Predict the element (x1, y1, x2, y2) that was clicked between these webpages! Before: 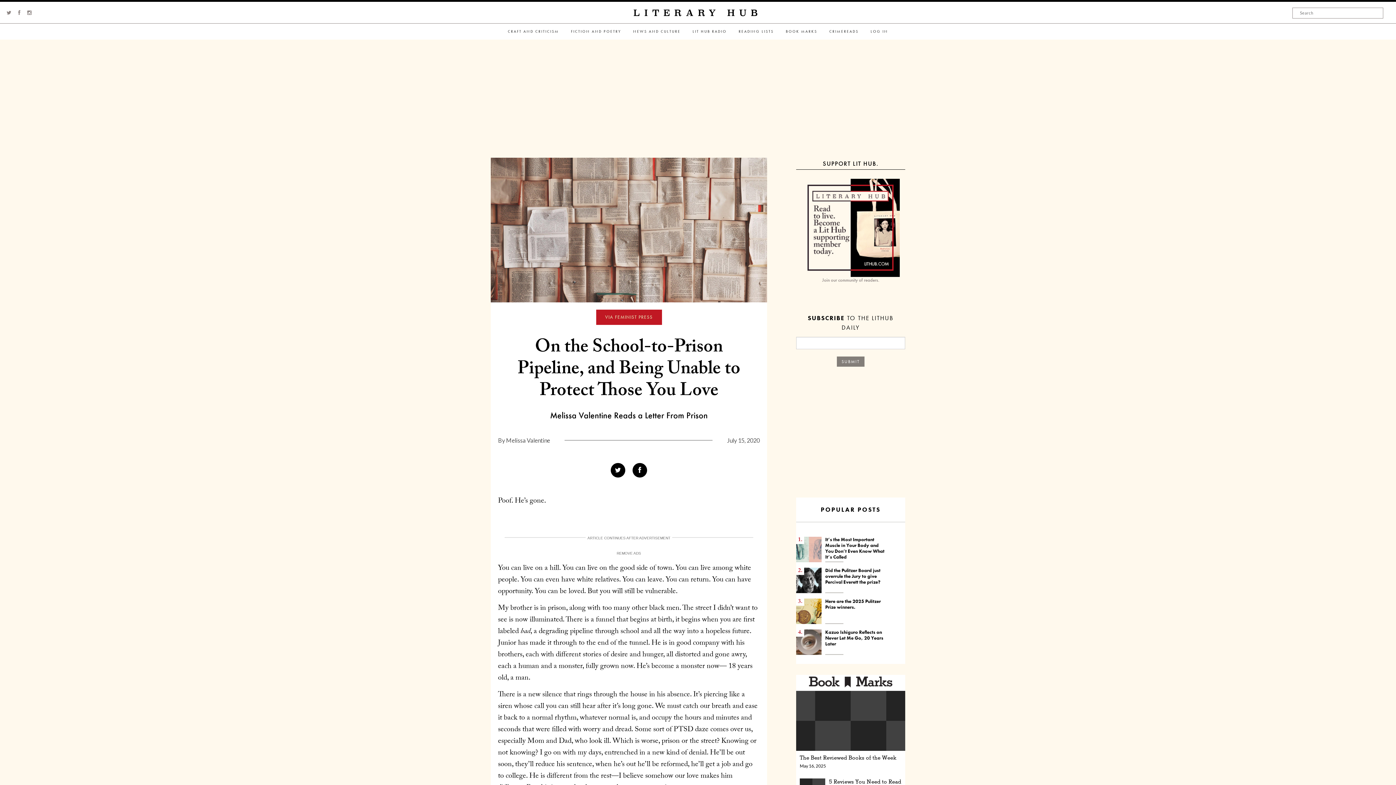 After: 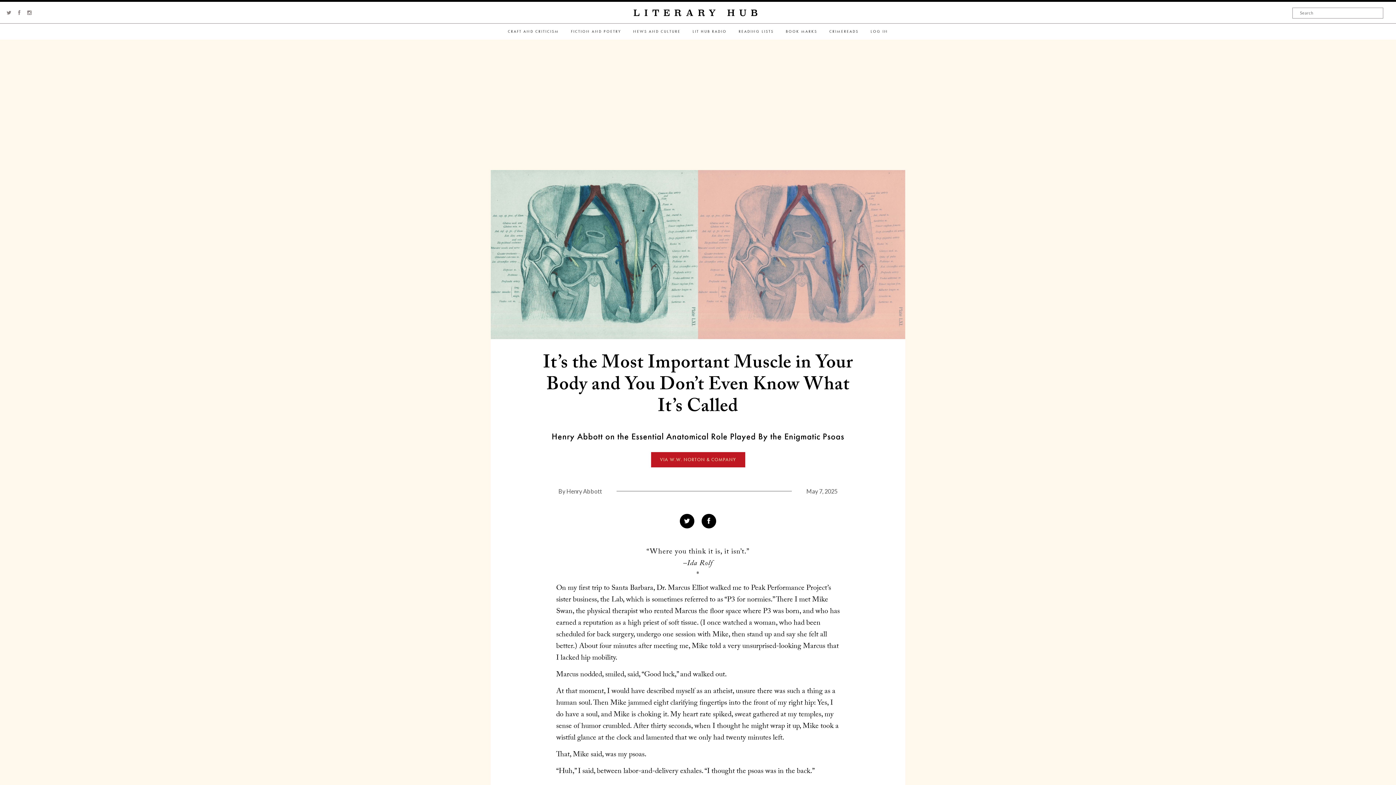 Action: label: It’s the Most Important Muscle in Your Body and You Don’t Even Know What It’s Called bbox: (825, 536, 884, 560)